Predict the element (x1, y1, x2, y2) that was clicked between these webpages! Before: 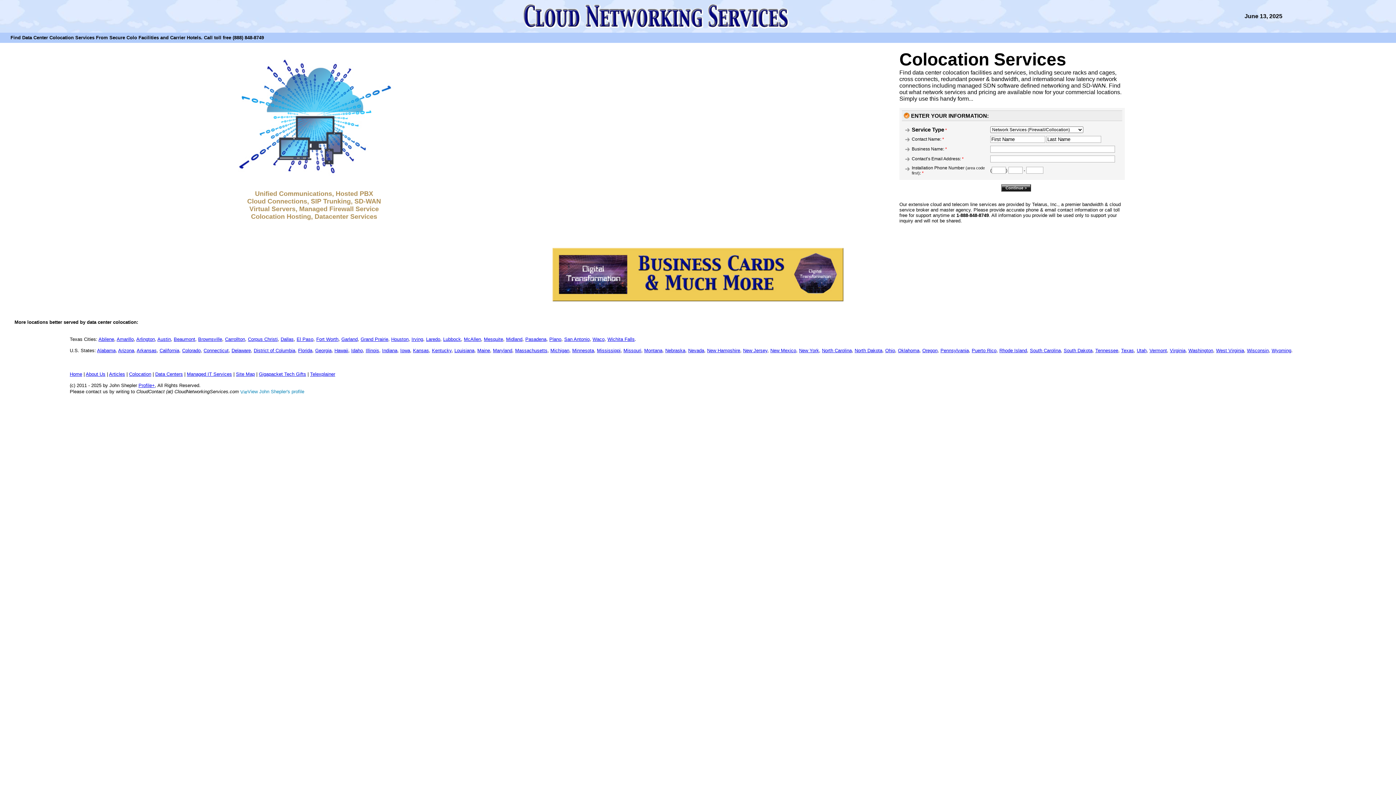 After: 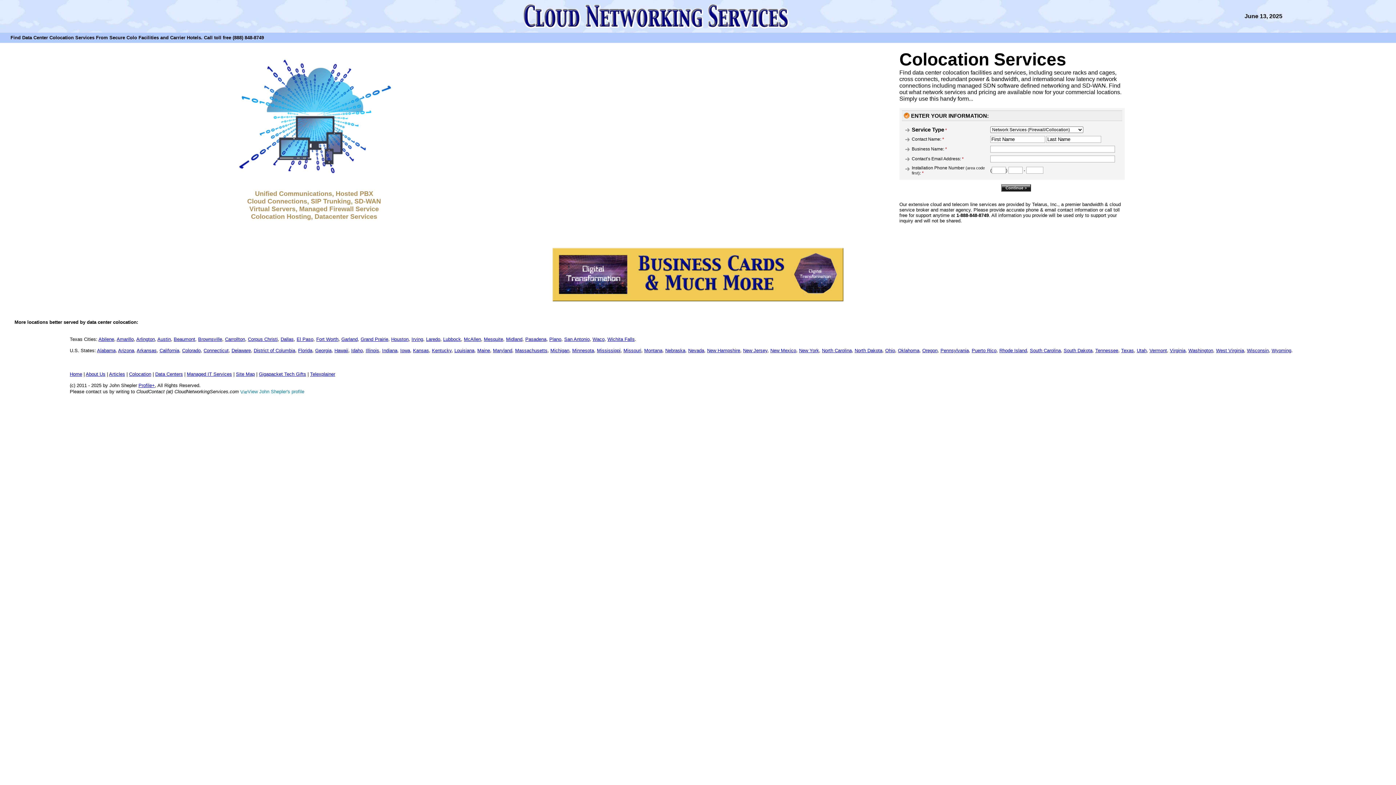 Action: bbox: (280, 336, 293, 342) label: Dallas